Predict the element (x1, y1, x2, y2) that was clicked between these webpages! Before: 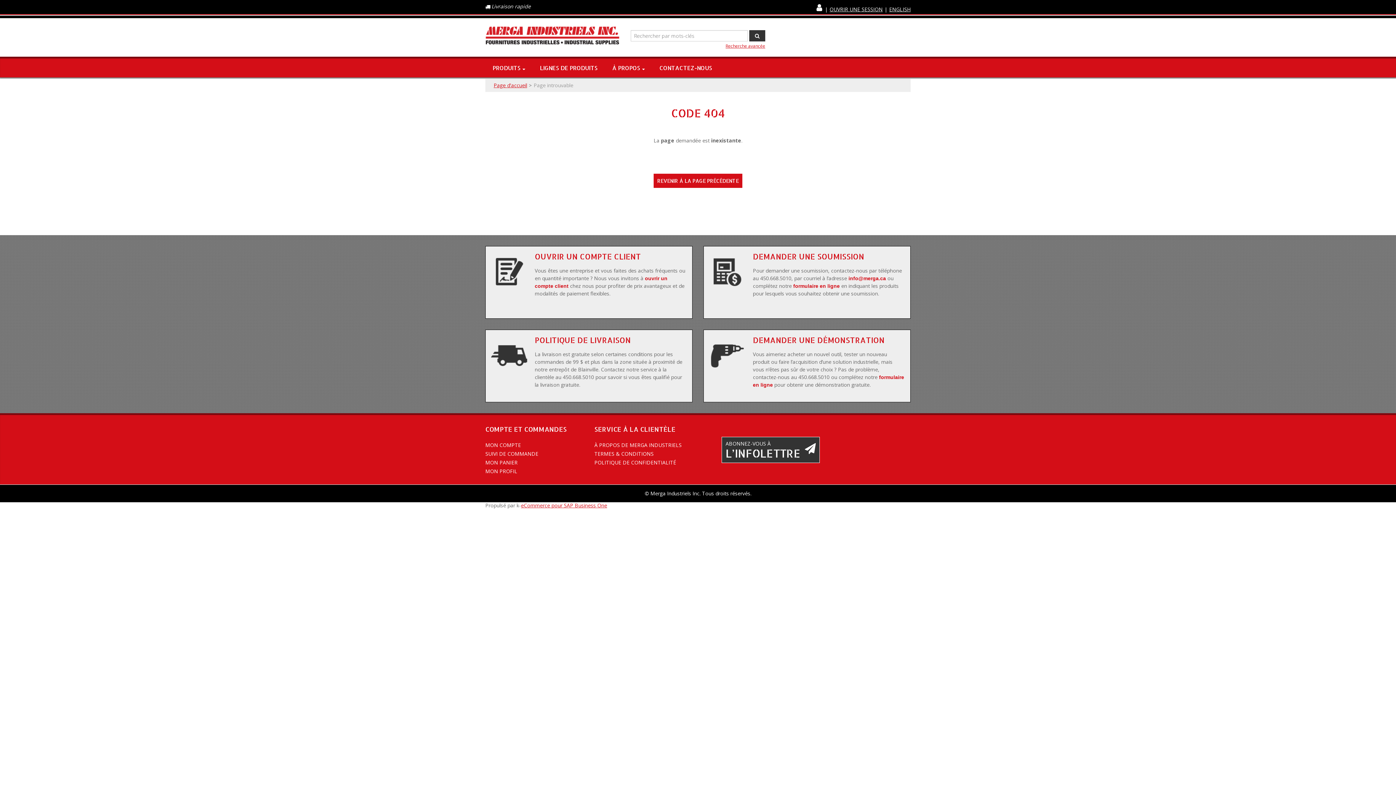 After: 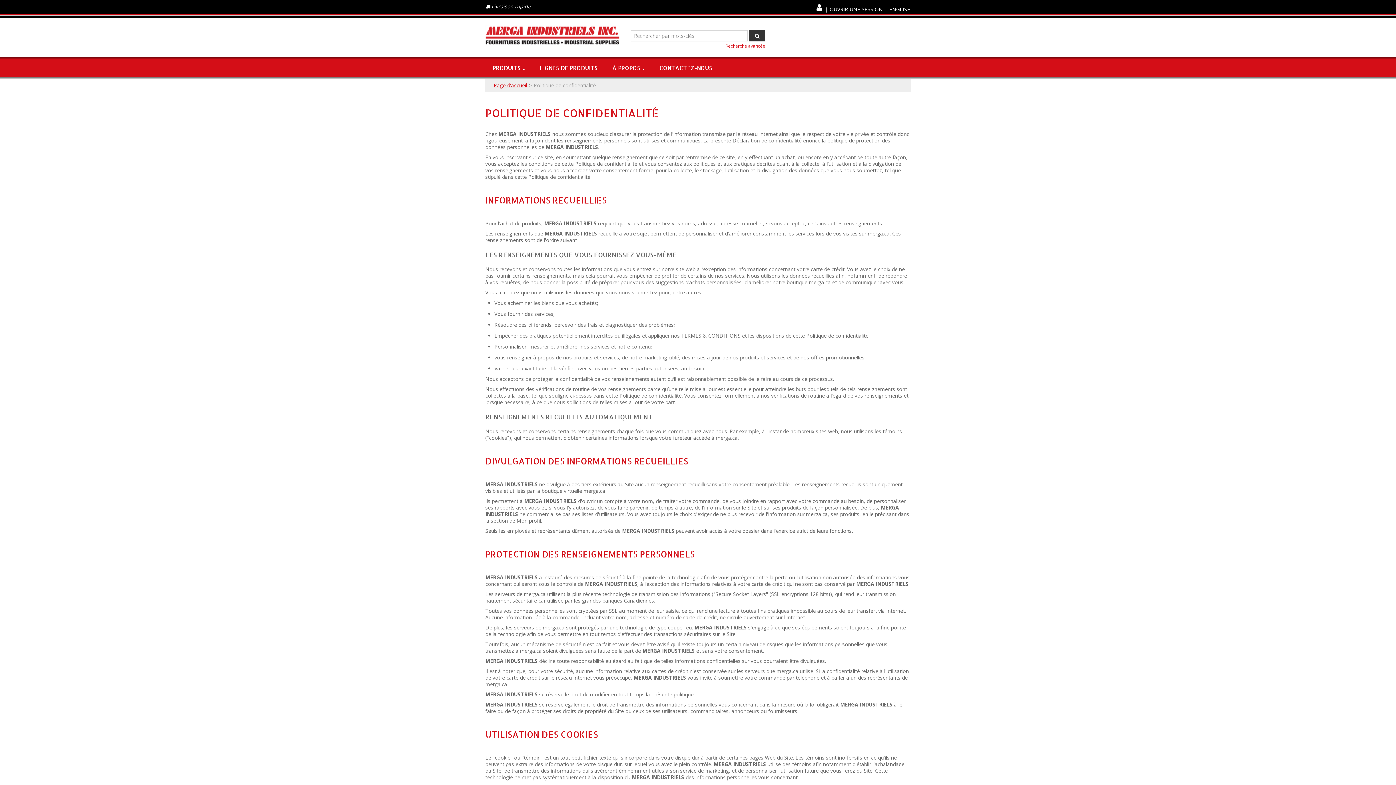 Action: bbox: (594, 459, 676, 466) label: POLITIQUE DE CONFIDENTIALITÉ